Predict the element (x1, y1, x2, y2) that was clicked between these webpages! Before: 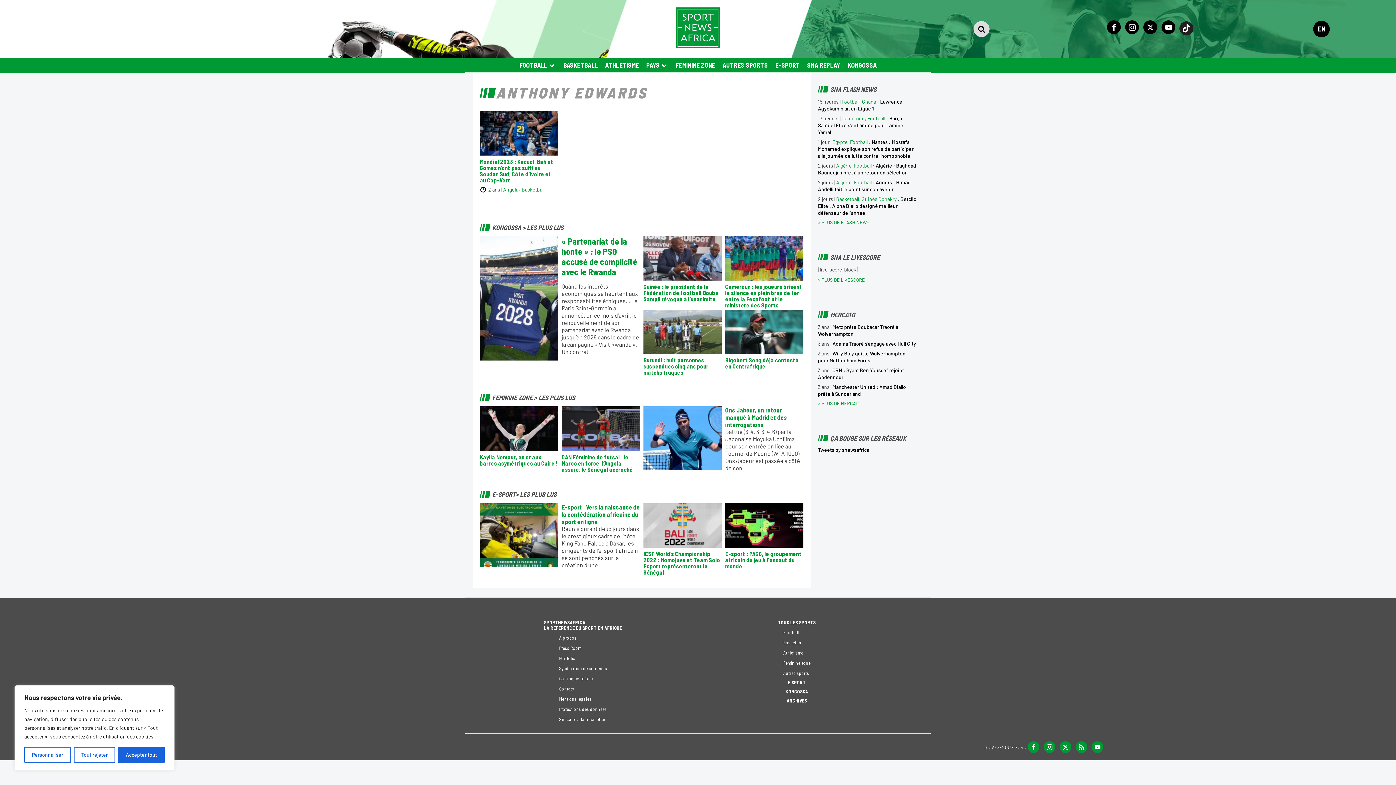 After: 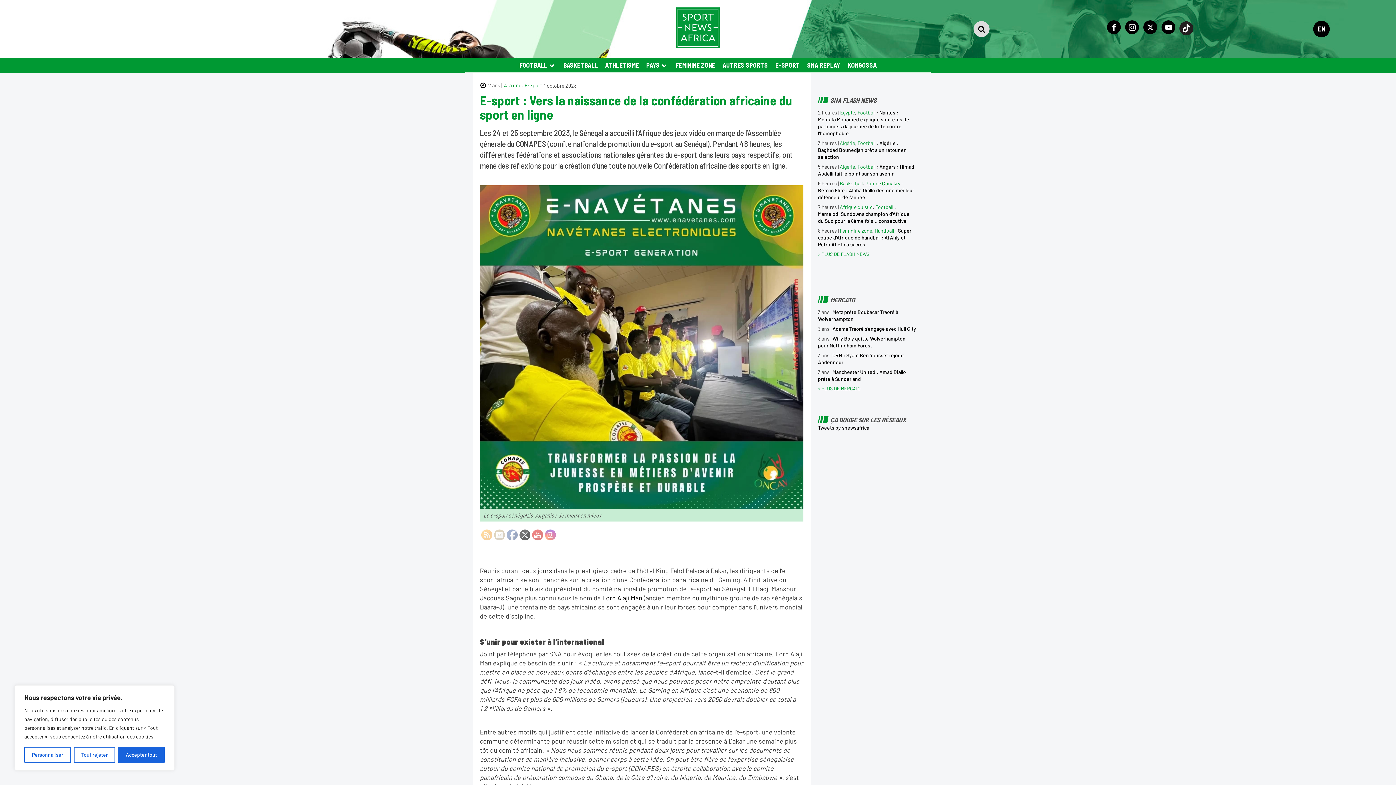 Action: label: E-sport : Vers la naissance de la confédération africaine du sport en ligne bbox: (561, 503, 640, 525)